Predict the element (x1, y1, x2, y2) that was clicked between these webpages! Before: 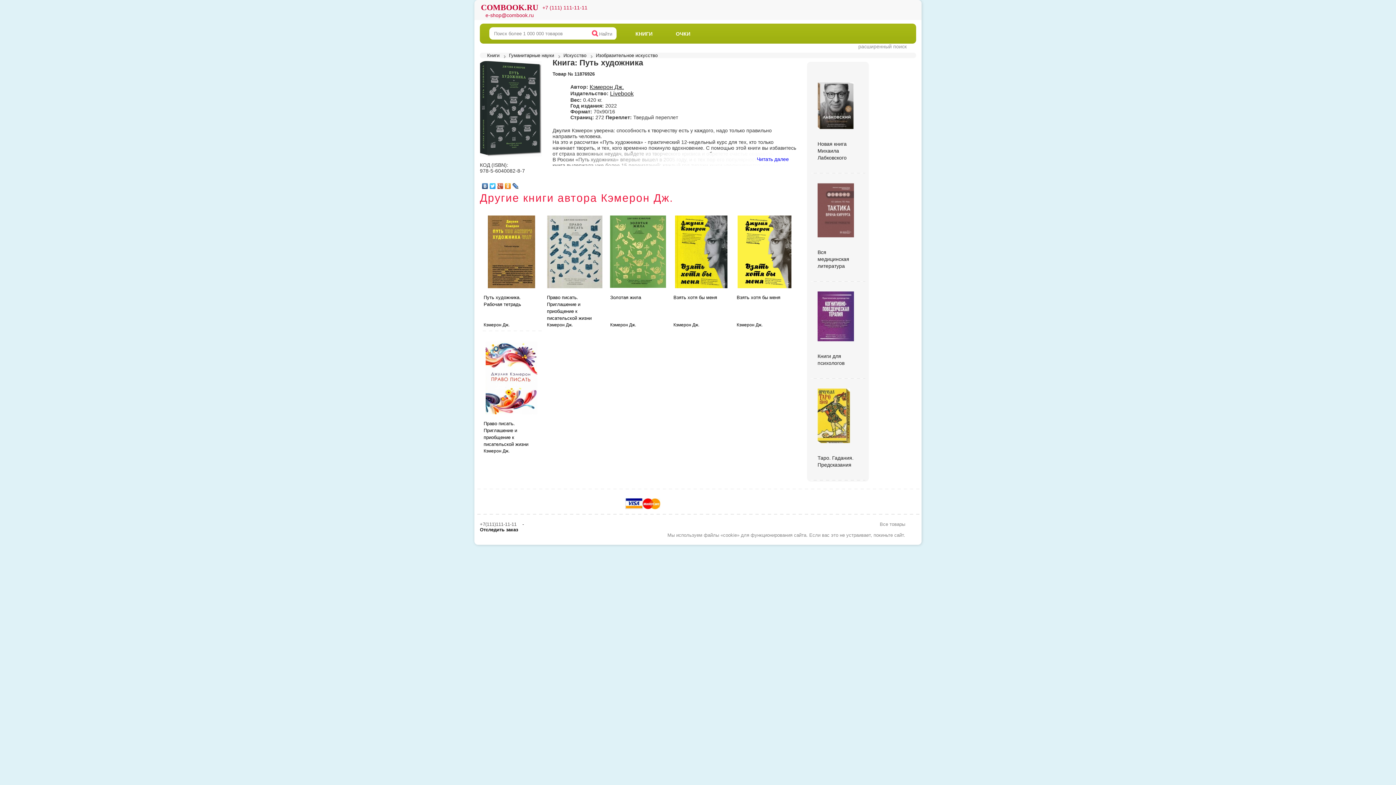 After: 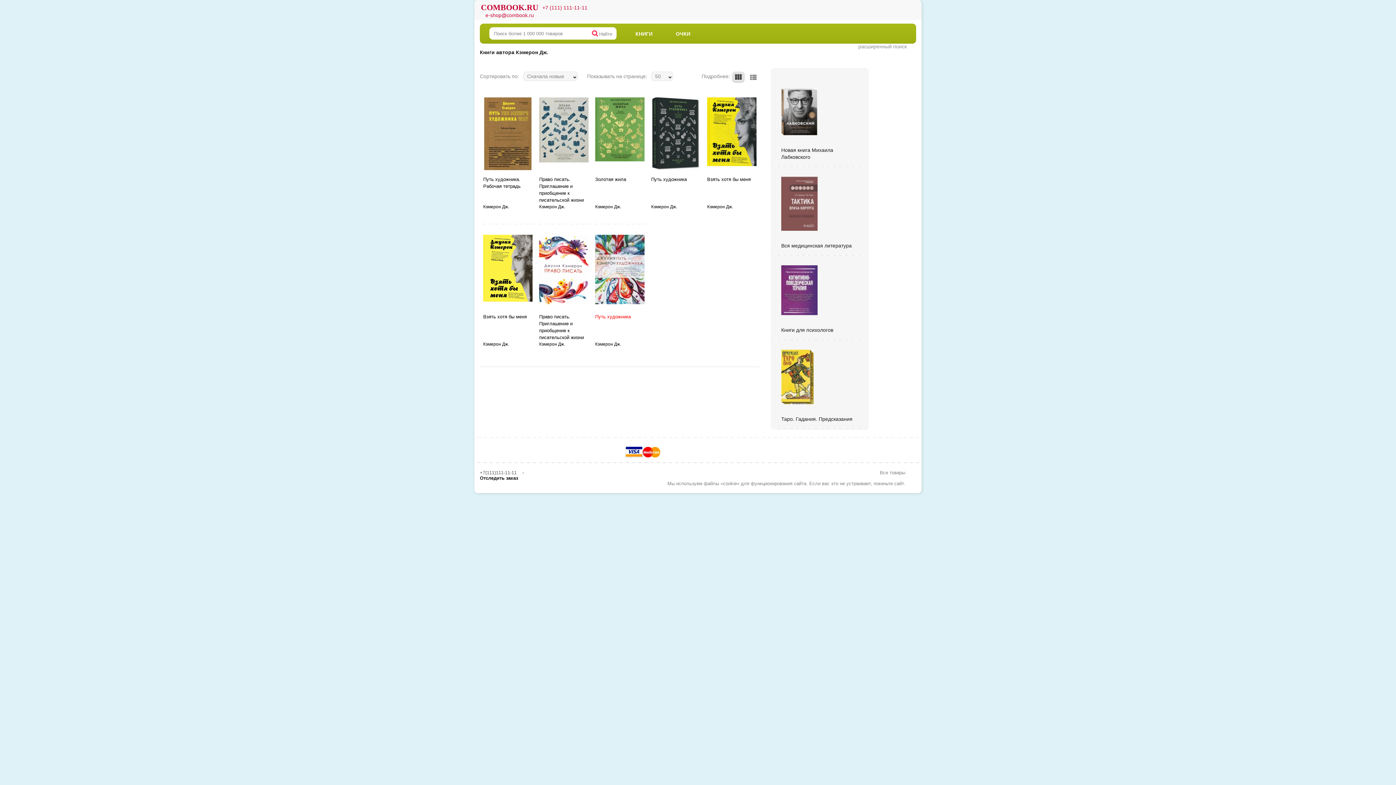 Action: bbox: (589, 84, 624, 90) label: Кэмерон Дж.